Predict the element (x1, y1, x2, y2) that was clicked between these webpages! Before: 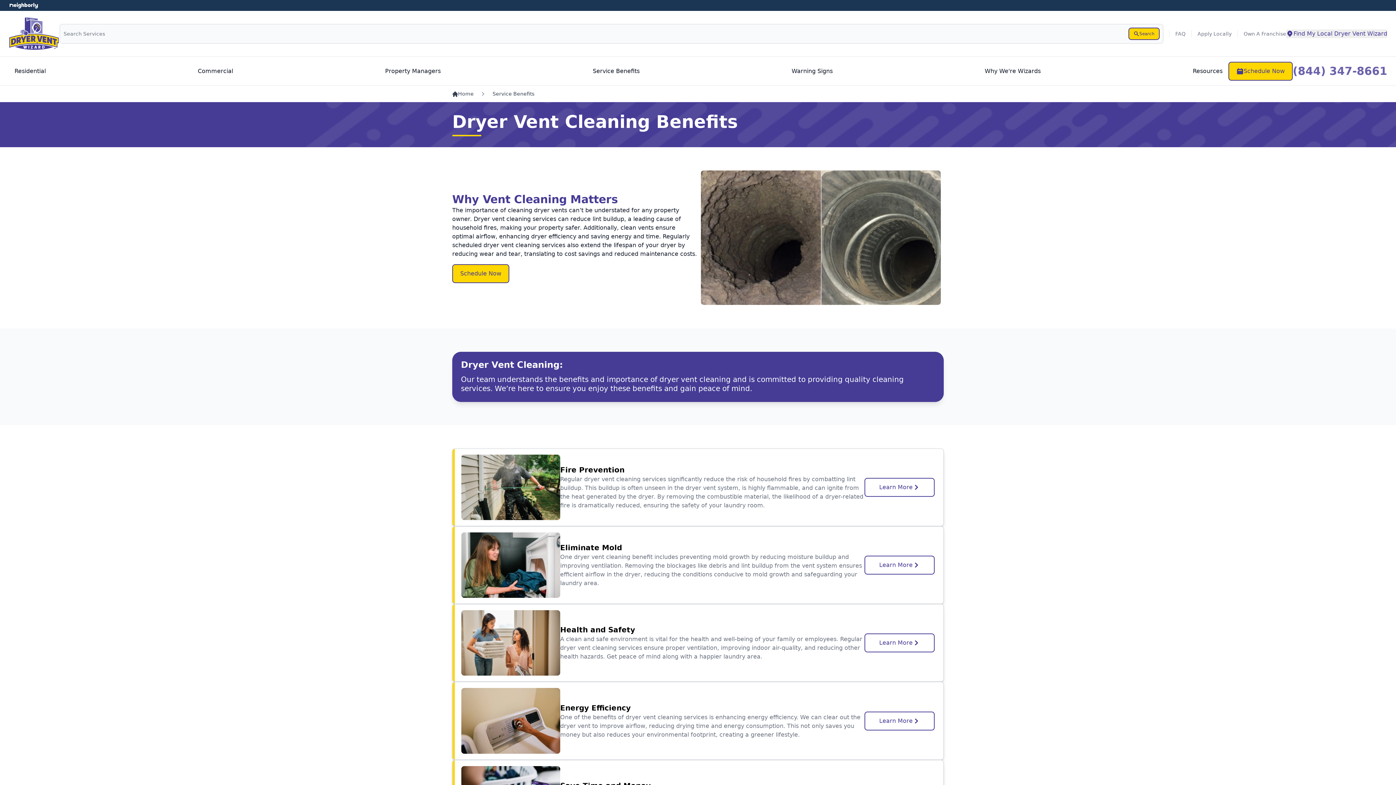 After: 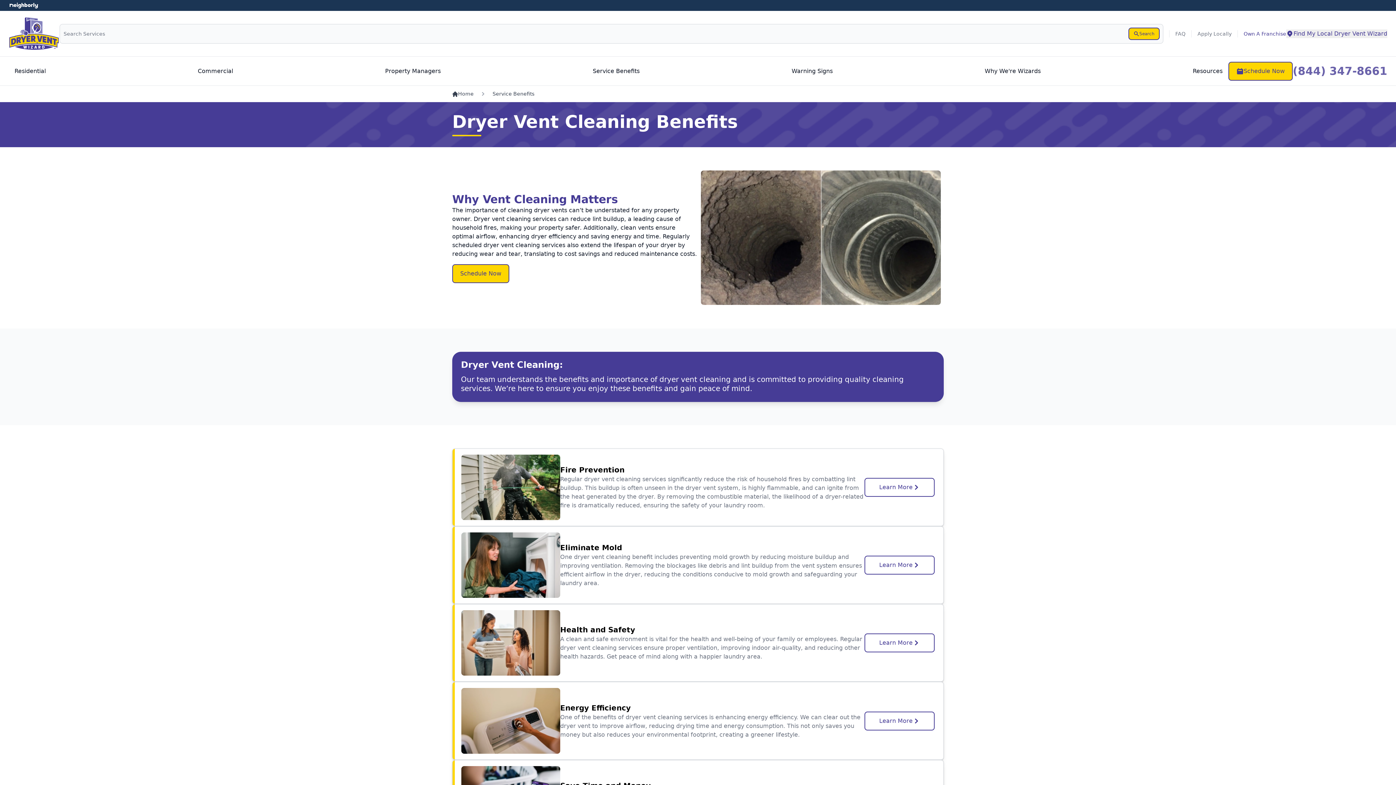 Action: bbox: (1238, 30, 1286, 37) label: Own A Franchise